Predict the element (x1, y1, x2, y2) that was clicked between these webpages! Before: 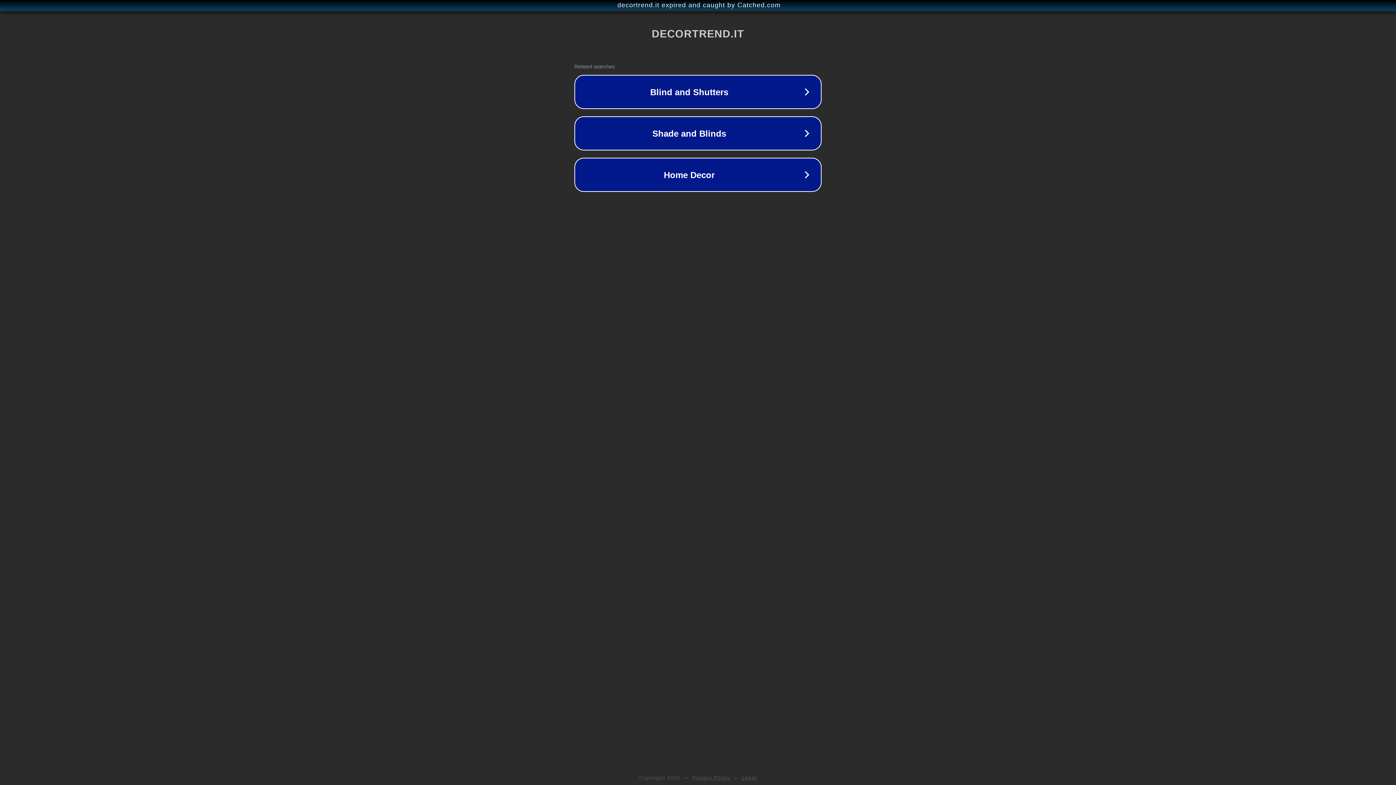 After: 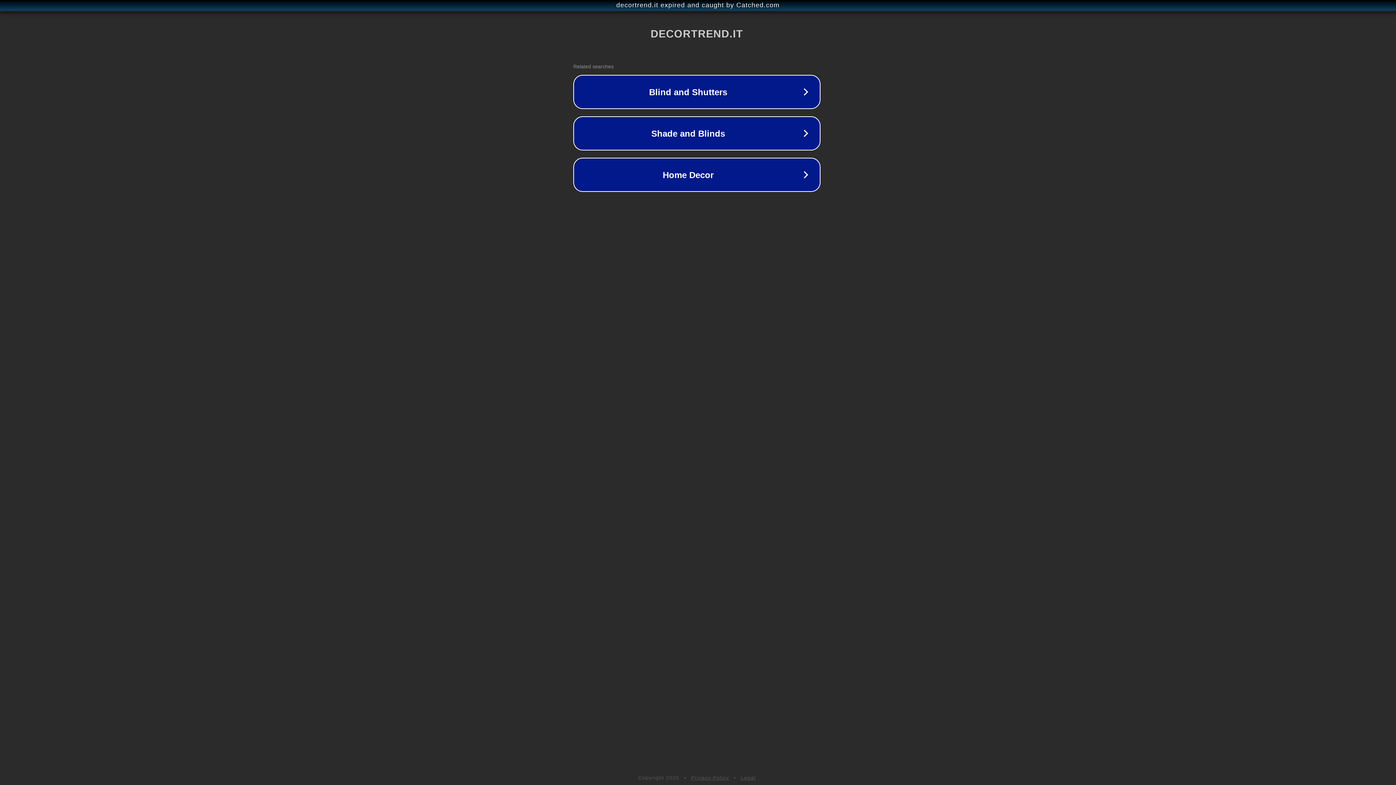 Action: bbox: (1, 1, 1397, 9) label: decortrend.it expired and caught by Catched.com